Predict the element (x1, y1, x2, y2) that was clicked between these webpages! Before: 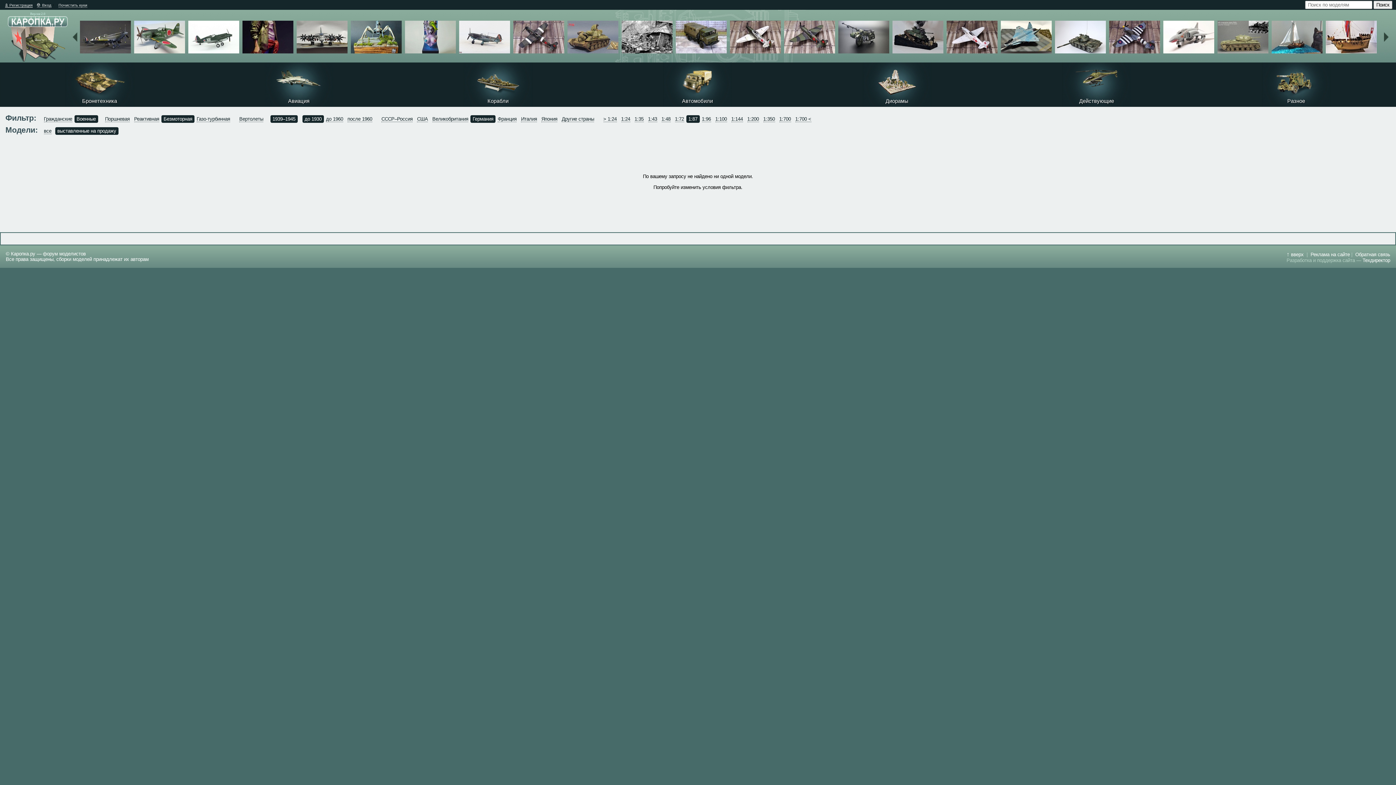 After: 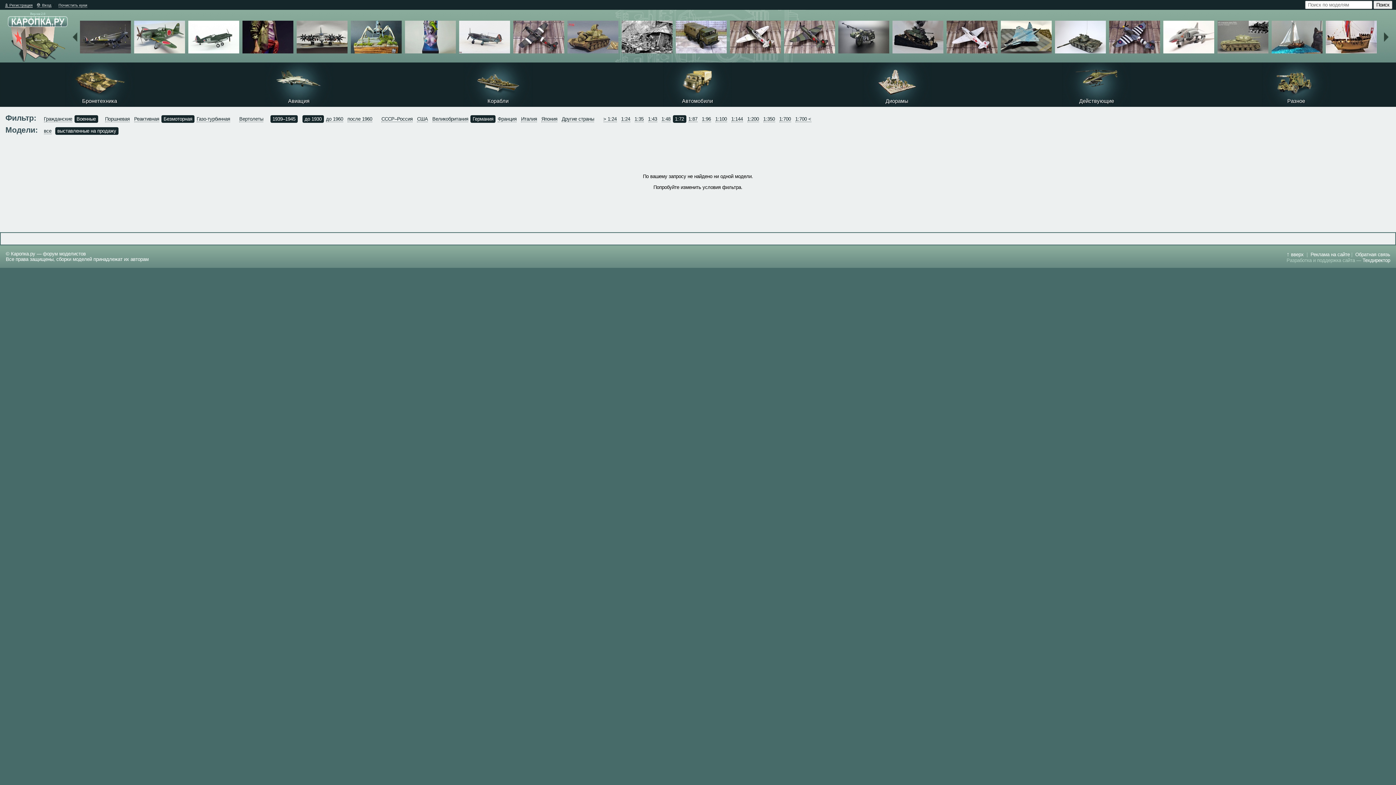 Action: bbox: (675, 116, 684, 122) label: 1:72